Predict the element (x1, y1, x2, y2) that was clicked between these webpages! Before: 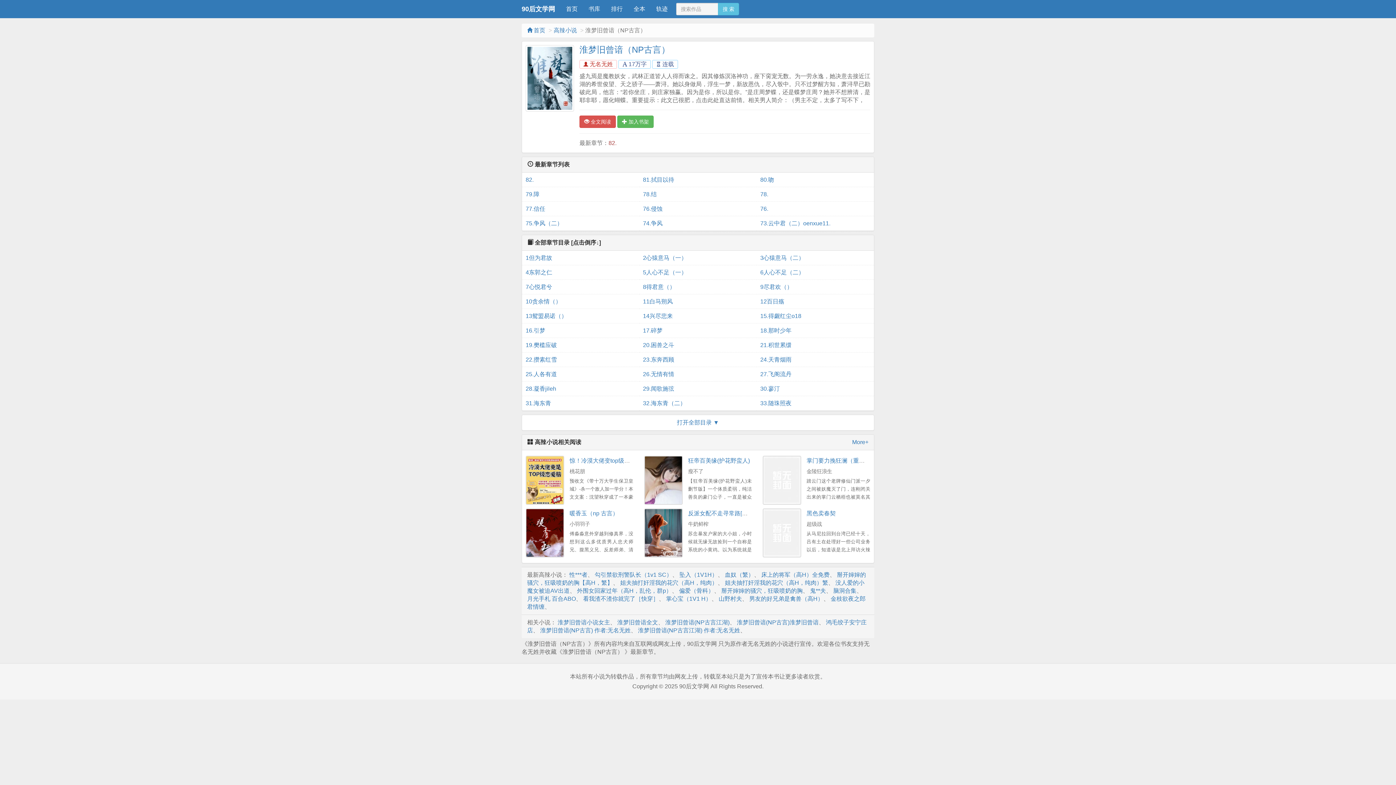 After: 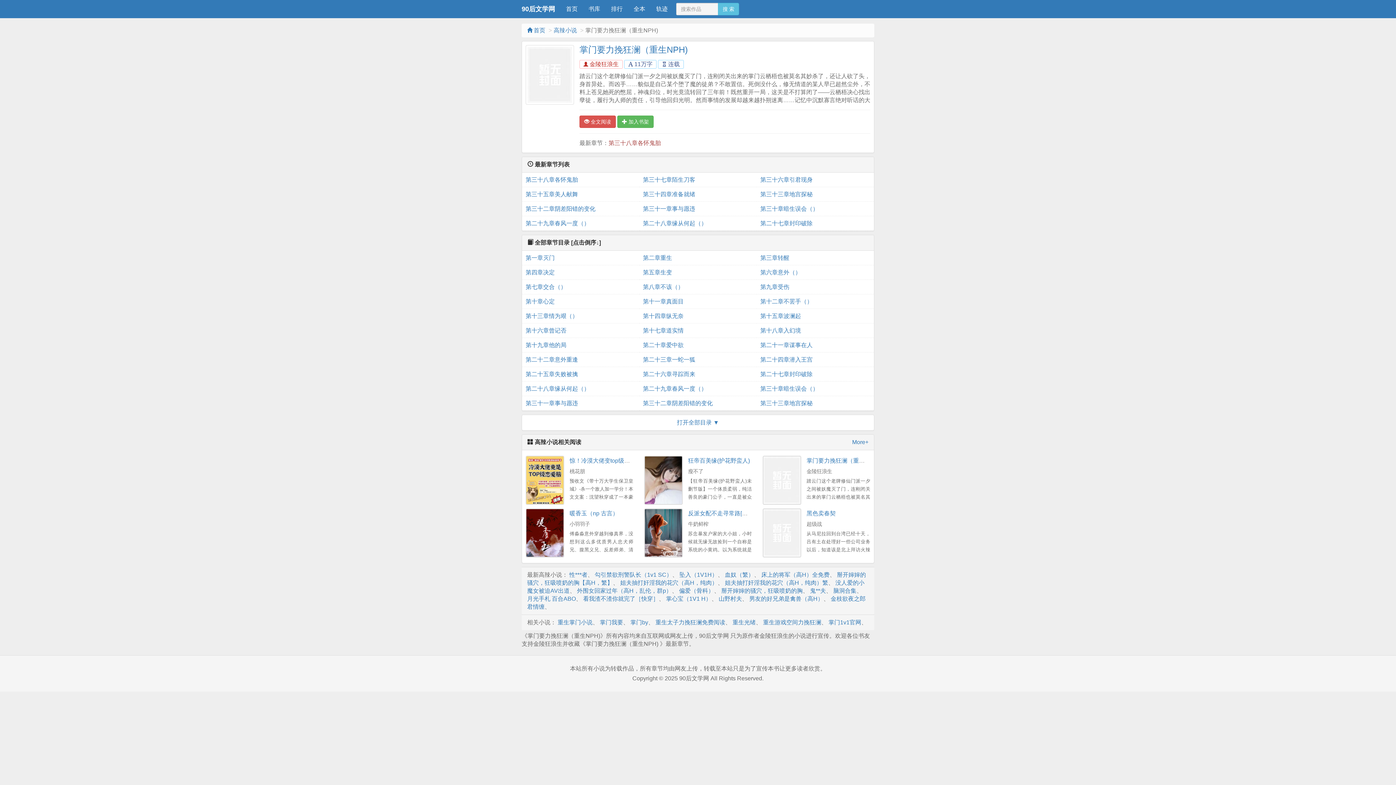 Action: label: 掌门要力挽狂澜（重生NPH) bbox: (806, 457, 879, 464)